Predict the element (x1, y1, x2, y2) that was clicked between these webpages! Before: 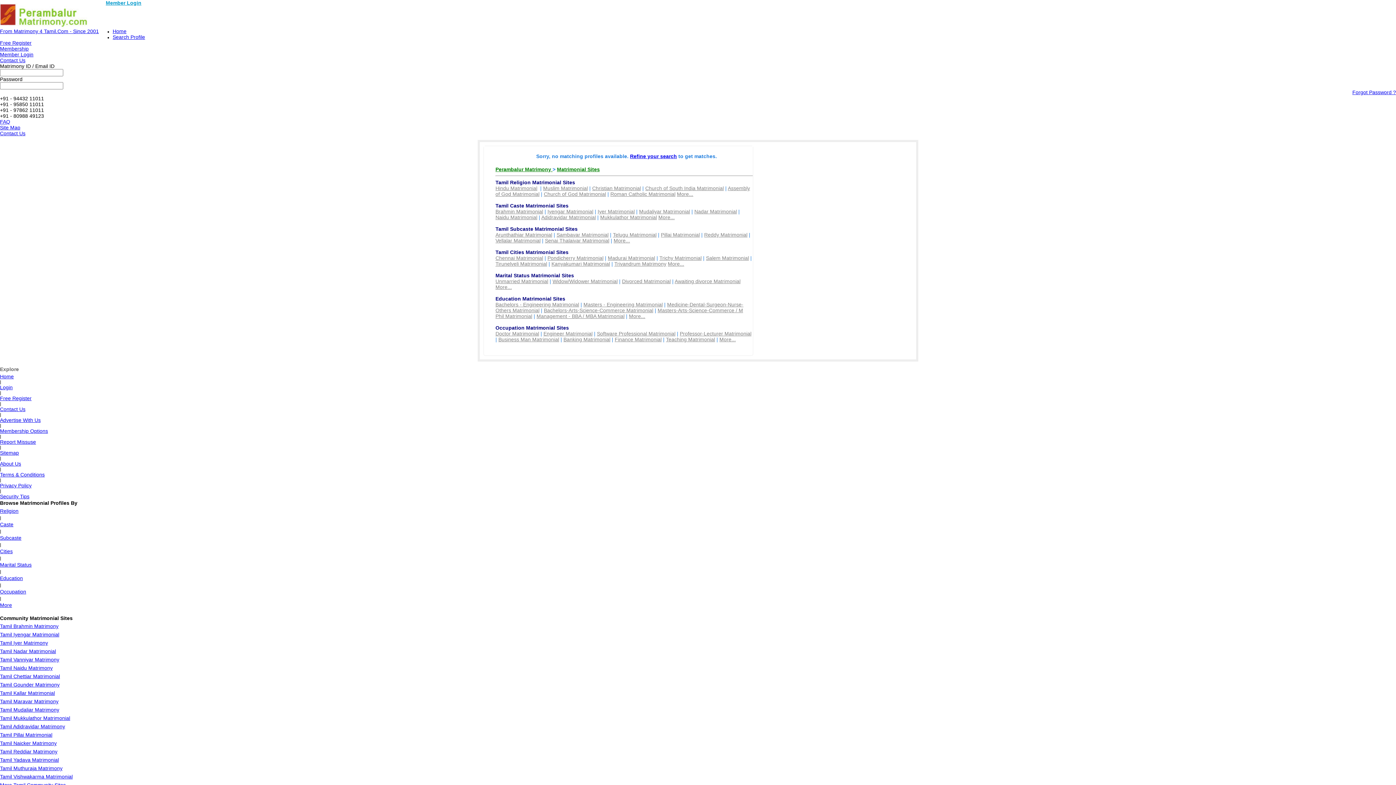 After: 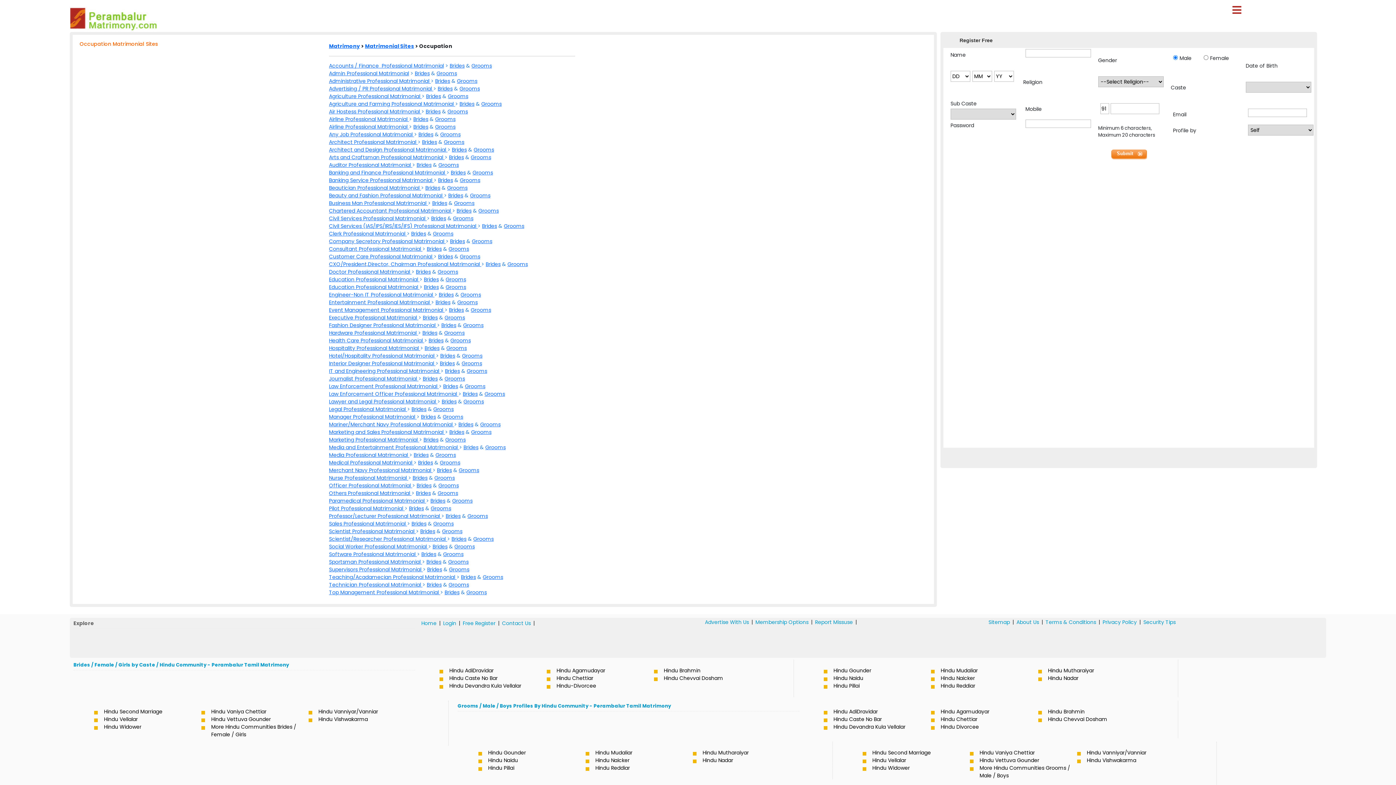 Action: bbox: (0, 589, 26, 594) label: Occupation